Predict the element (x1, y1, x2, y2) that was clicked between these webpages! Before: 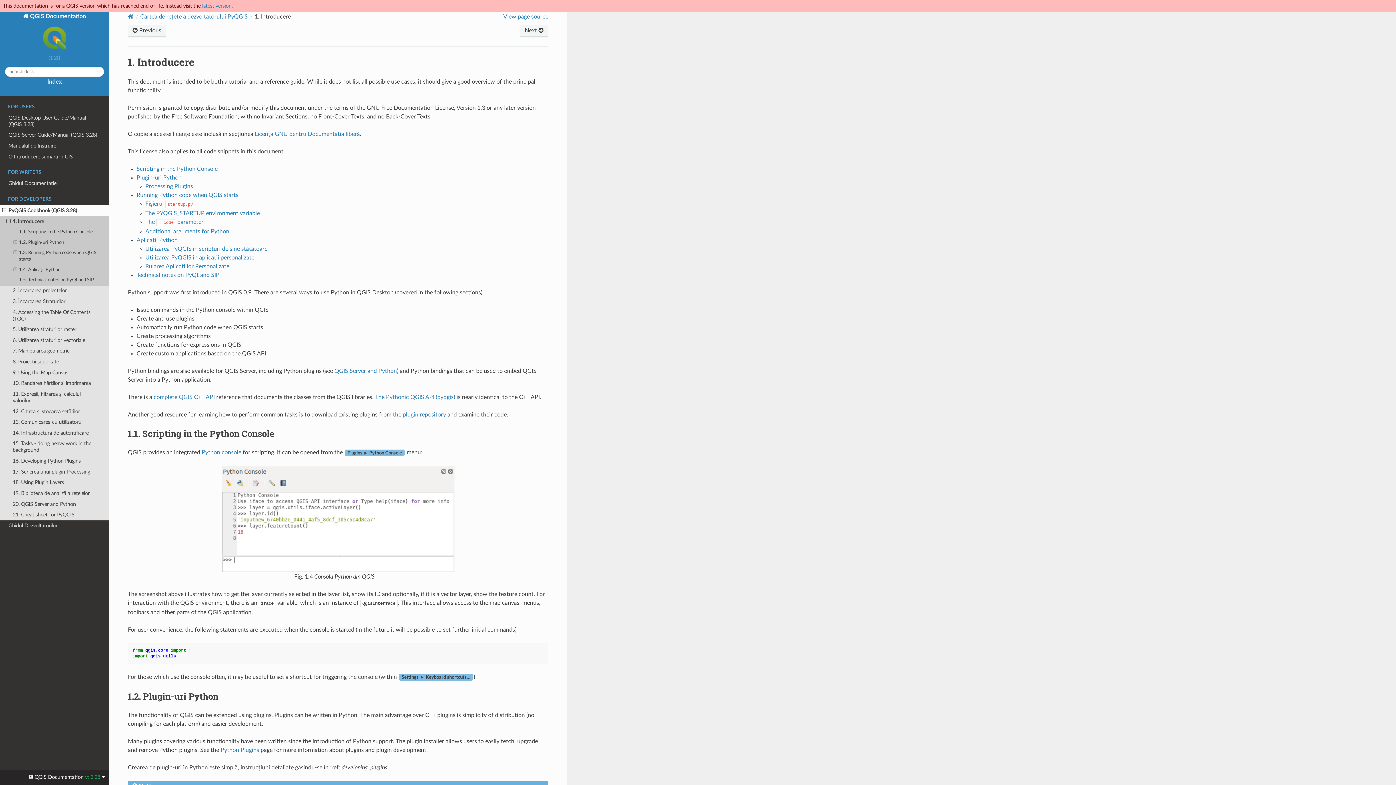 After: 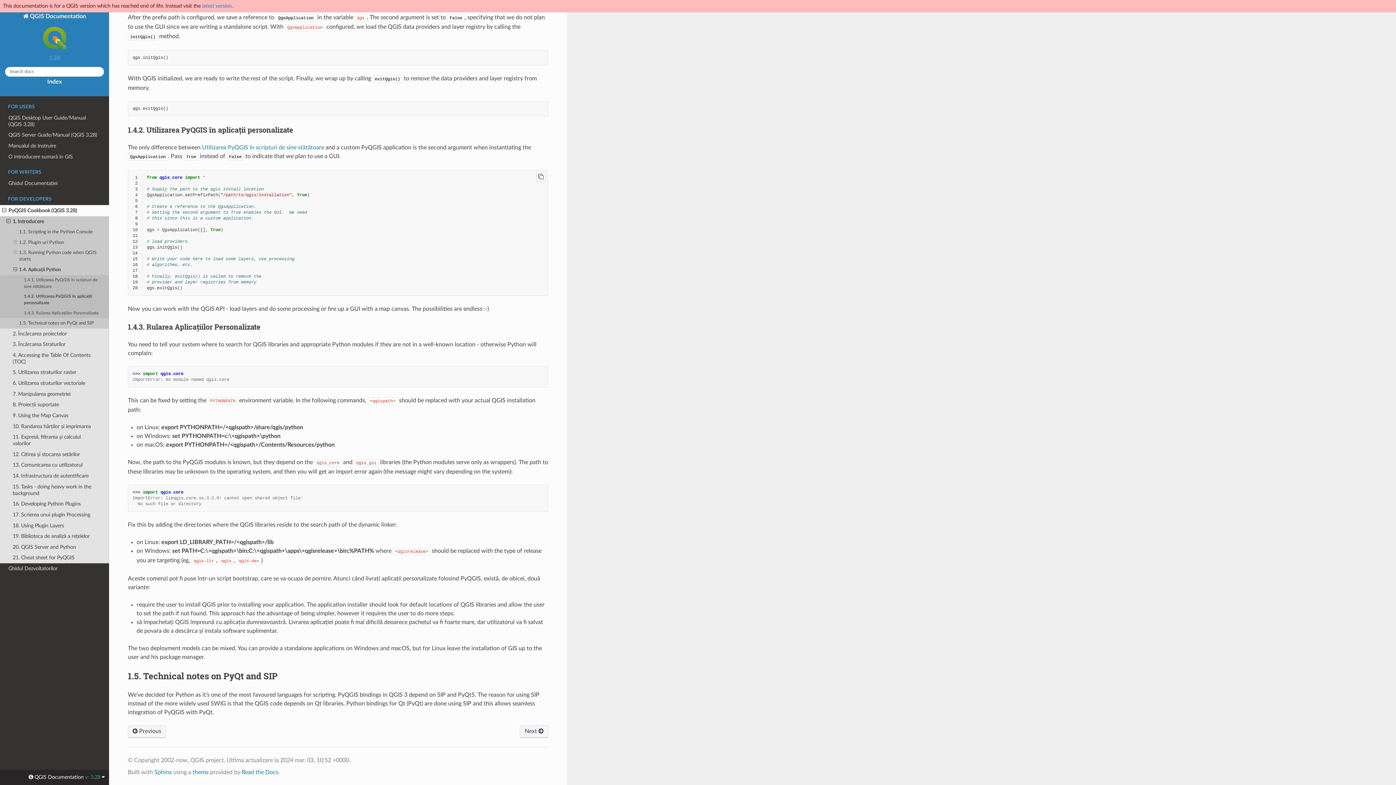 Action: label: Utilizarea PyQGIS în aplicații personalizate bbox: (145, 254, 254, 260)